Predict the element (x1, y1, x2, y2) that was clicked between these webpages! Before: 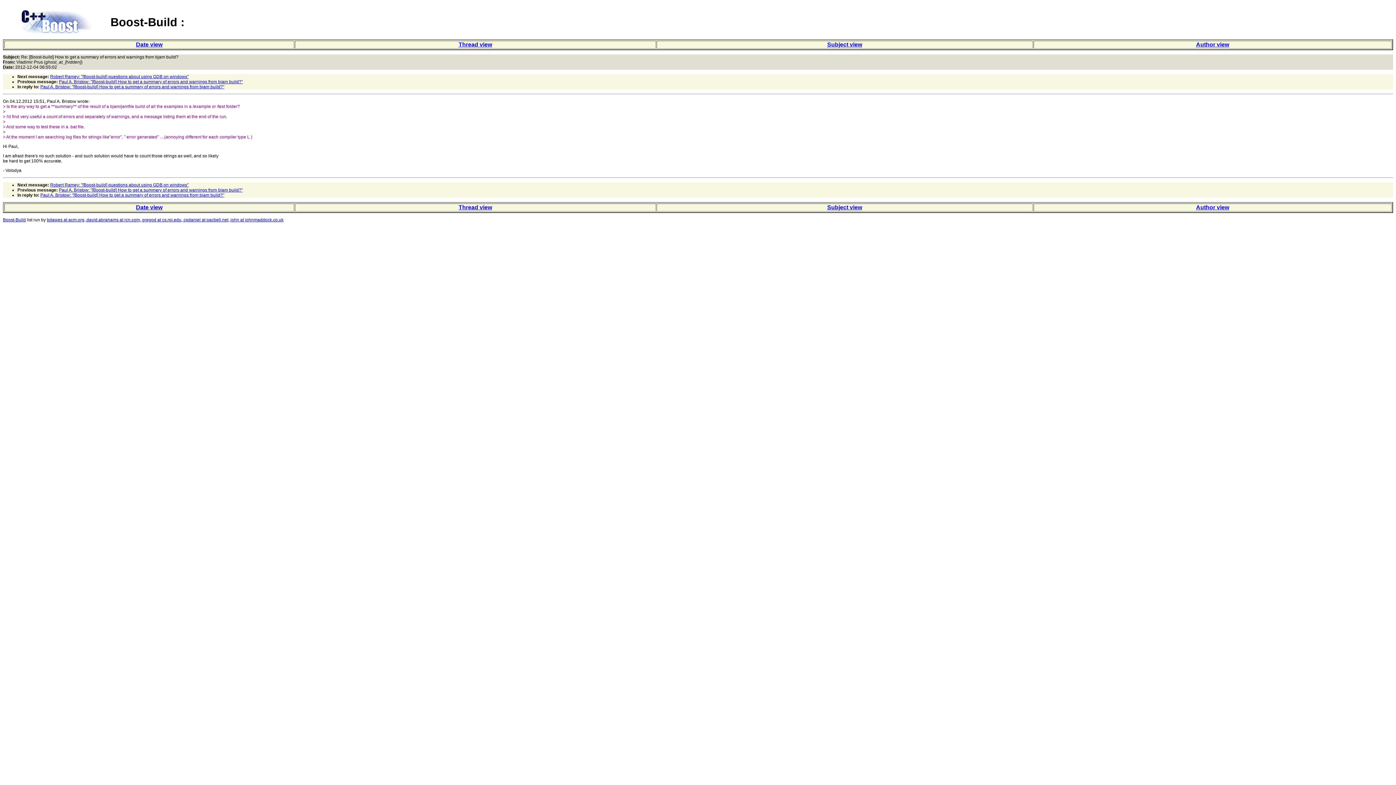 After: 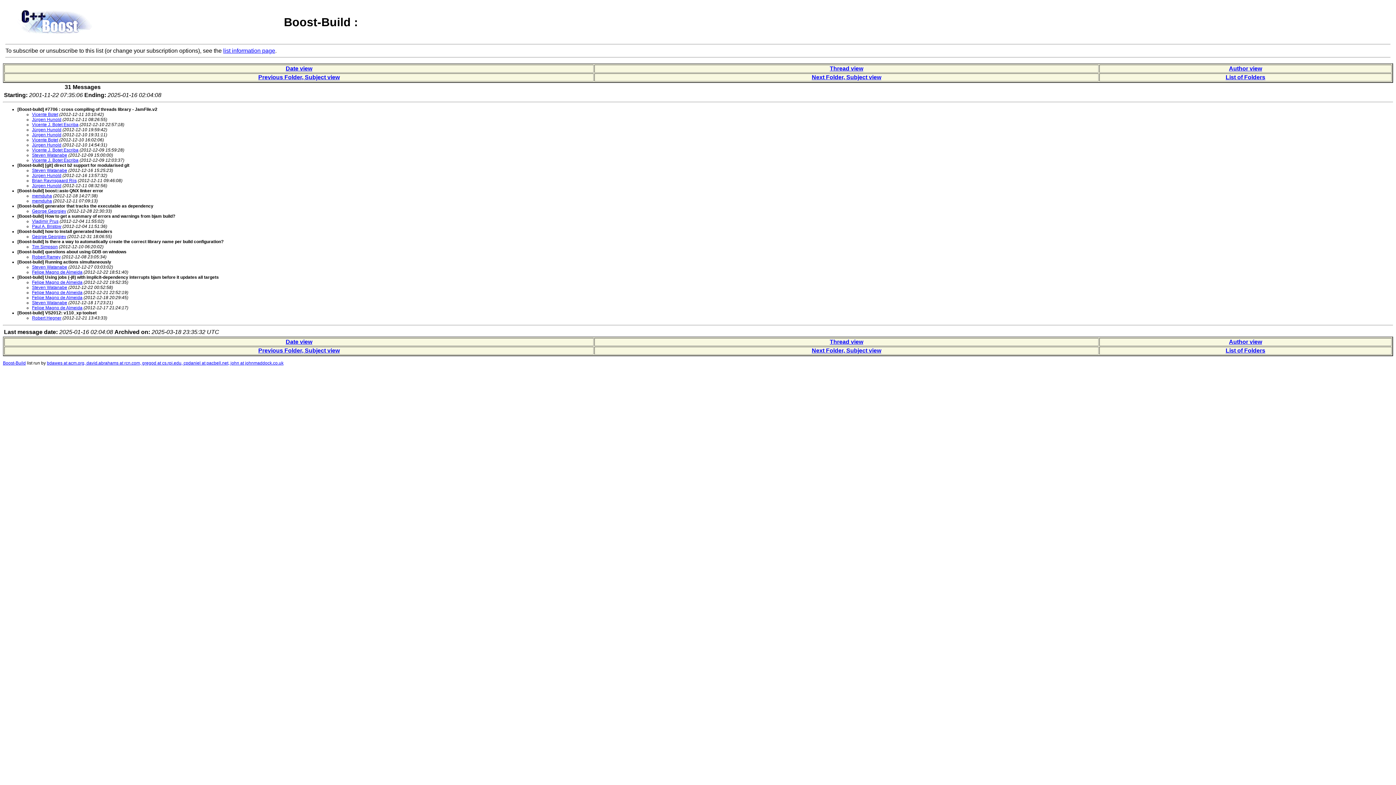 Action: label: Subject view bbox: (827, 204, 862, 210)